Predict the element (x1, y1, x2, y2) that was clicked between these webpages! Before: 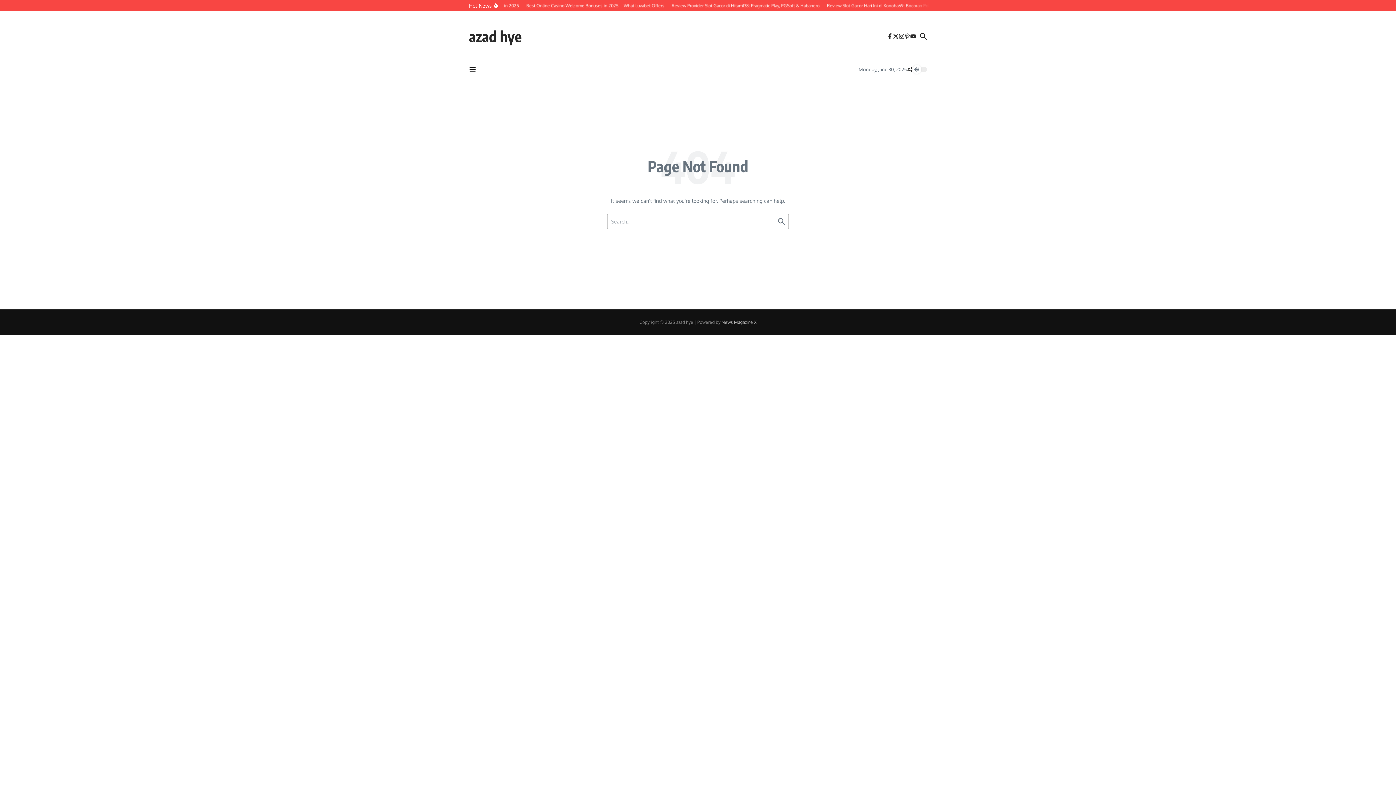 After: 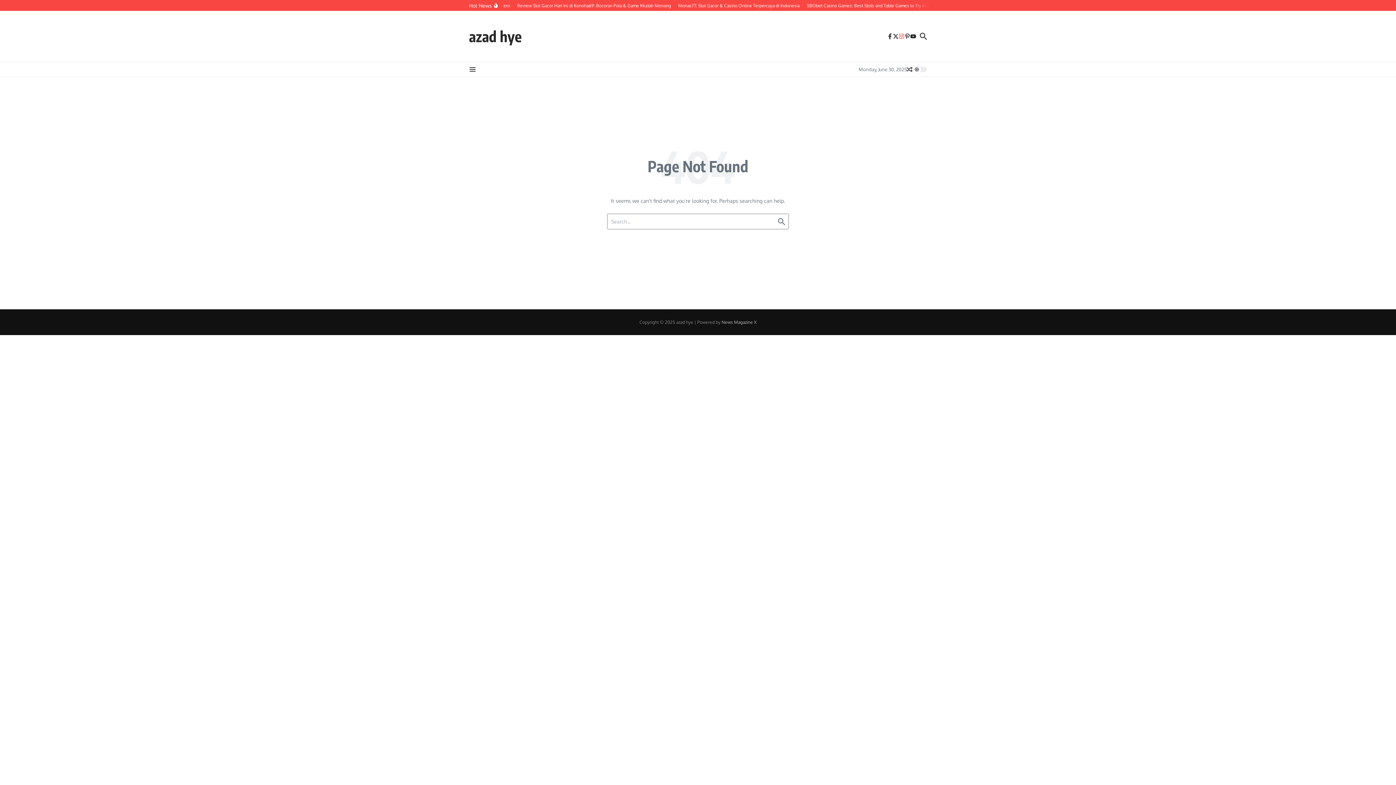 Action: bbox: (898, 33, 904, 39)